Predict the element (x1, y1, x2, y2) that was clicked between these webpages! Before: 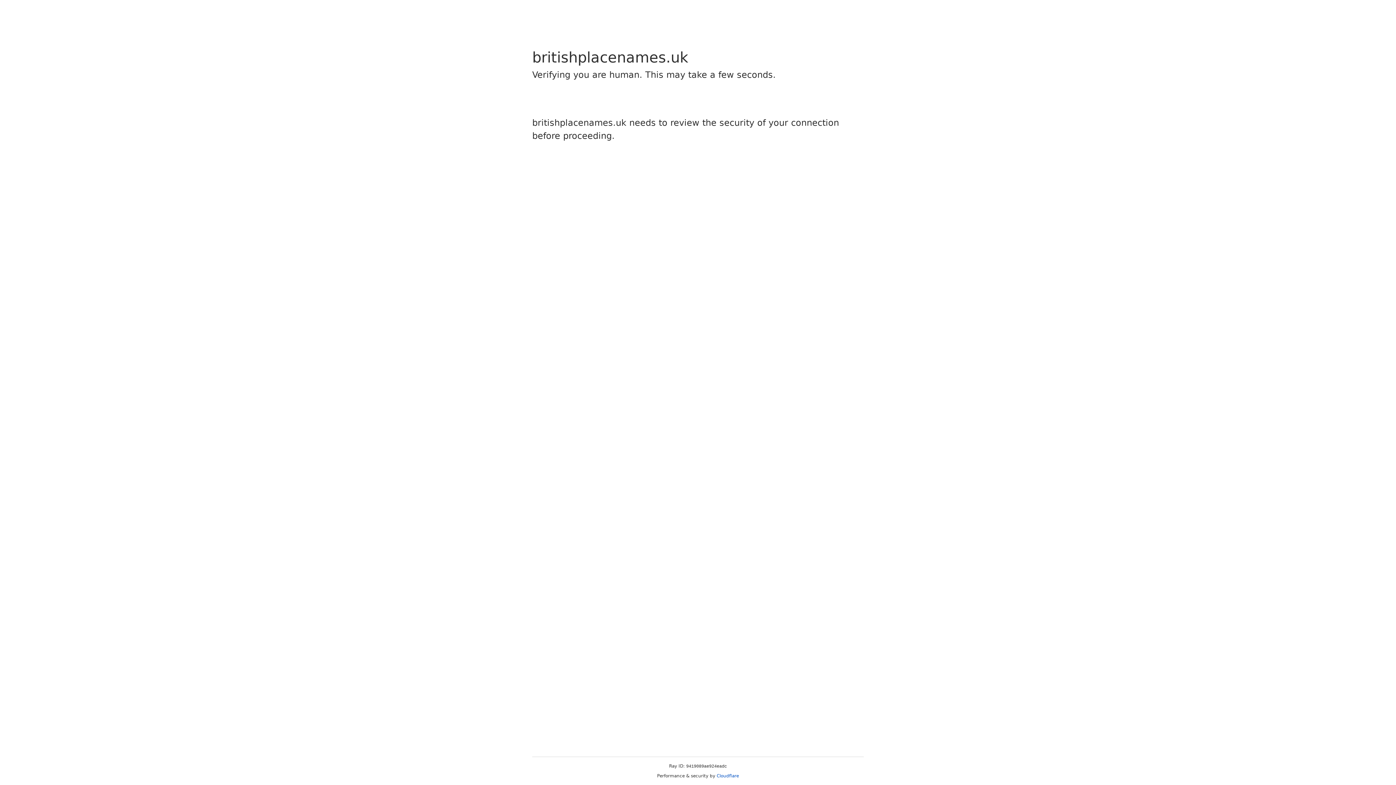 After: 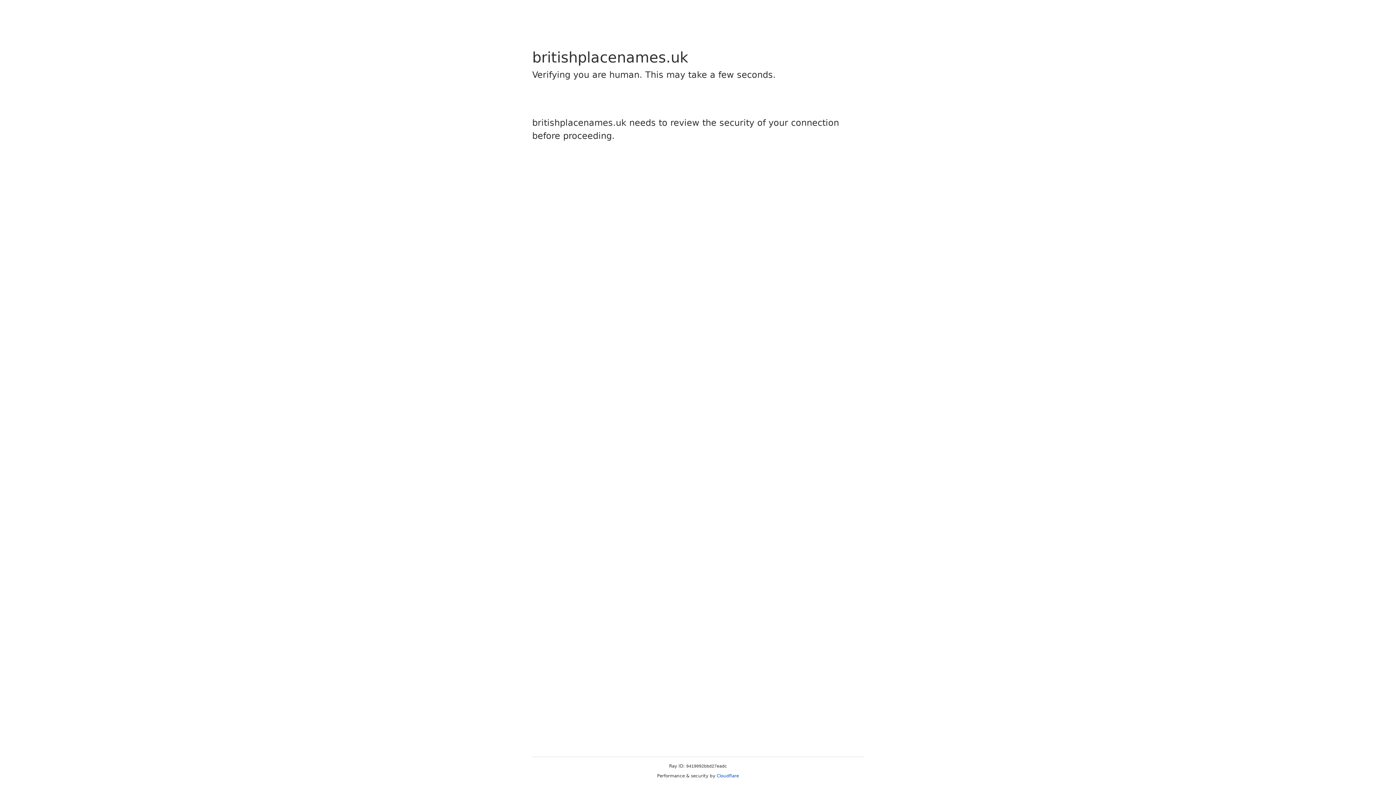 Action: label: Cloudflare bbox: (716, 773, 739, 778)